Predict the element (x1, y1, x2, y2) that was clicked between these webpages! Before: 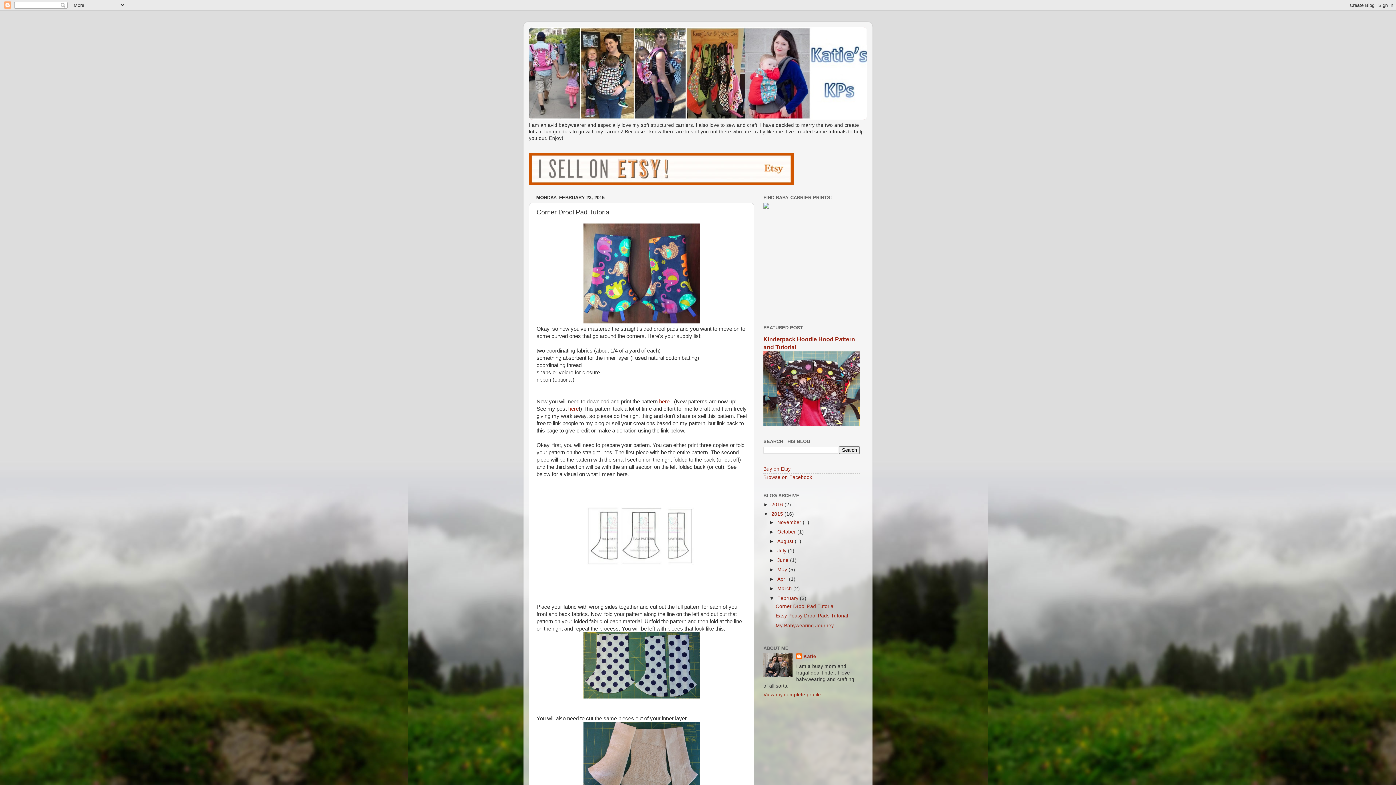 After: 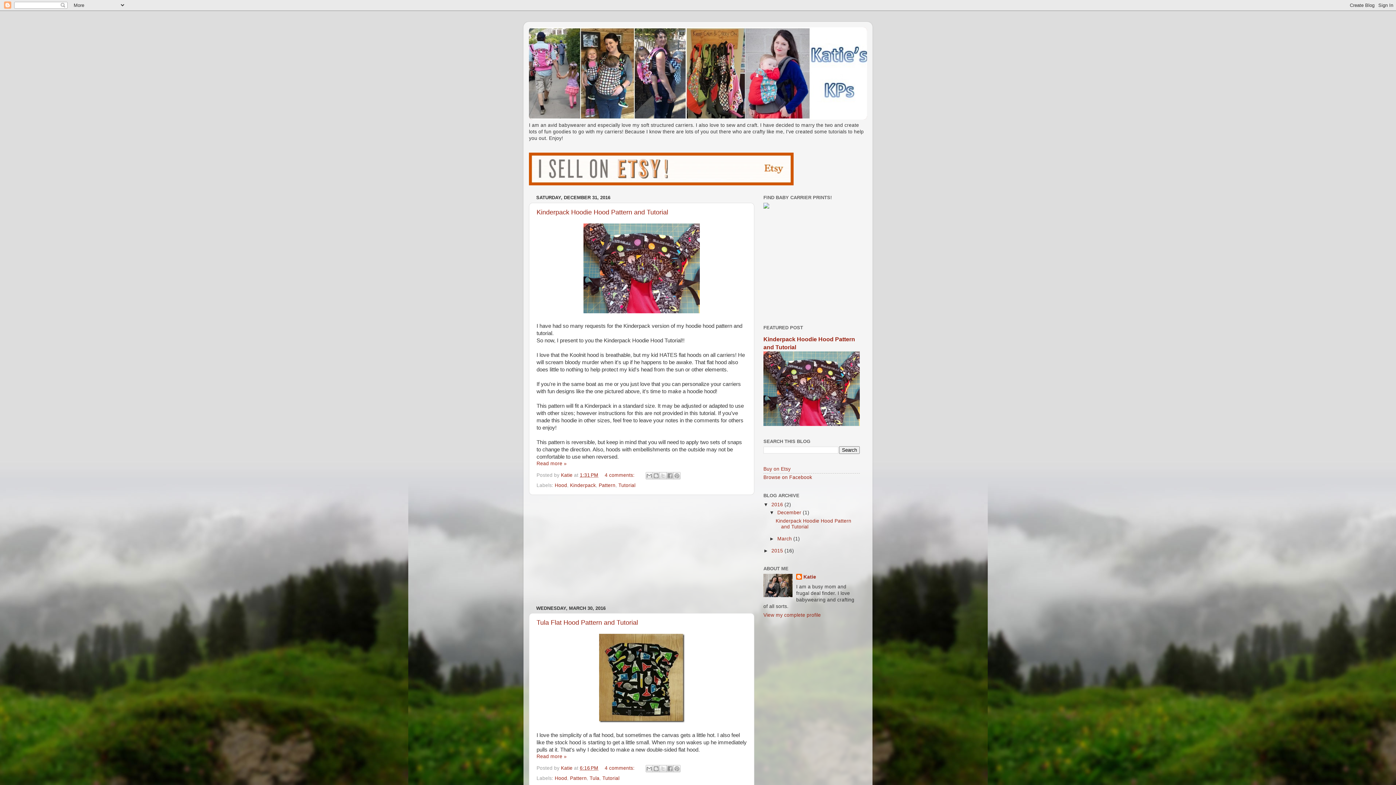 Action: bbox: (529, 27, 867, 119)